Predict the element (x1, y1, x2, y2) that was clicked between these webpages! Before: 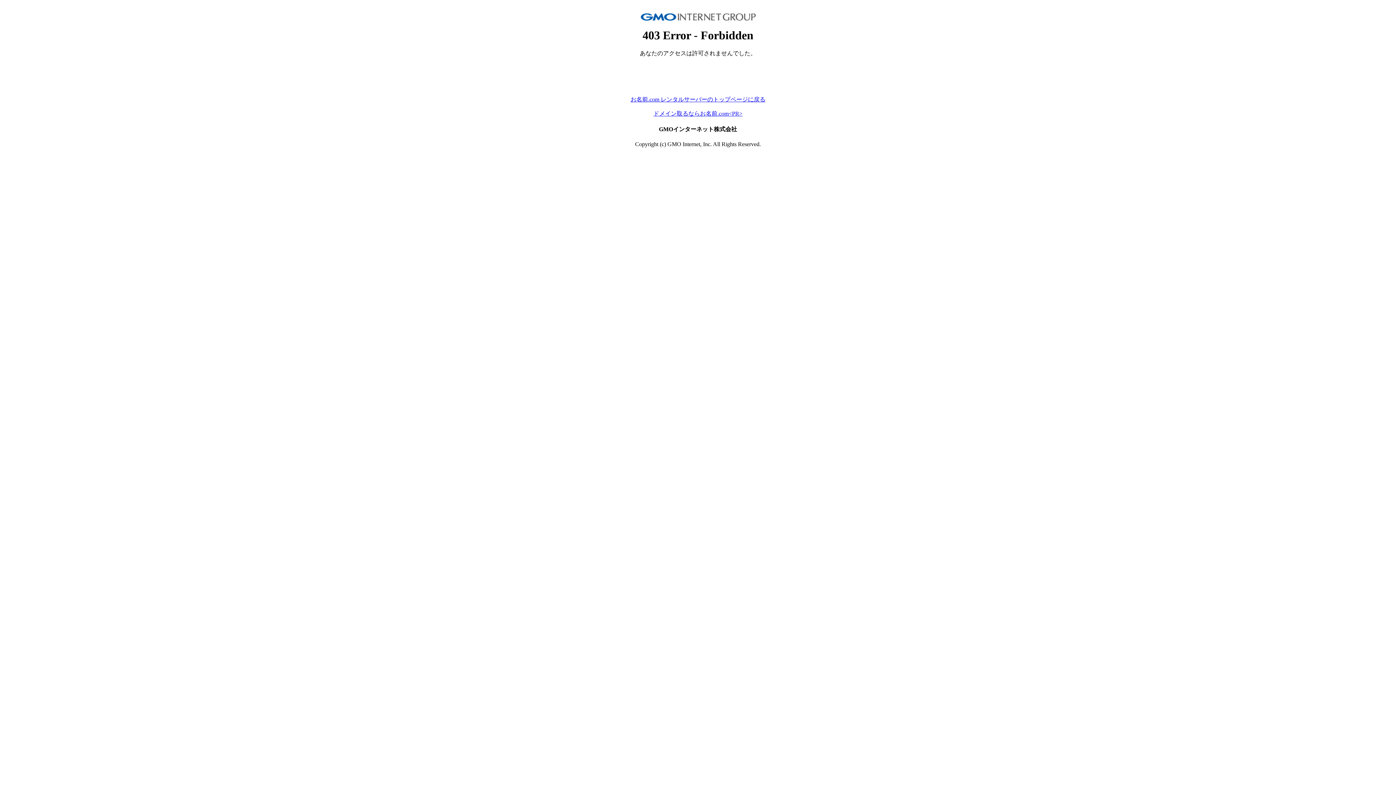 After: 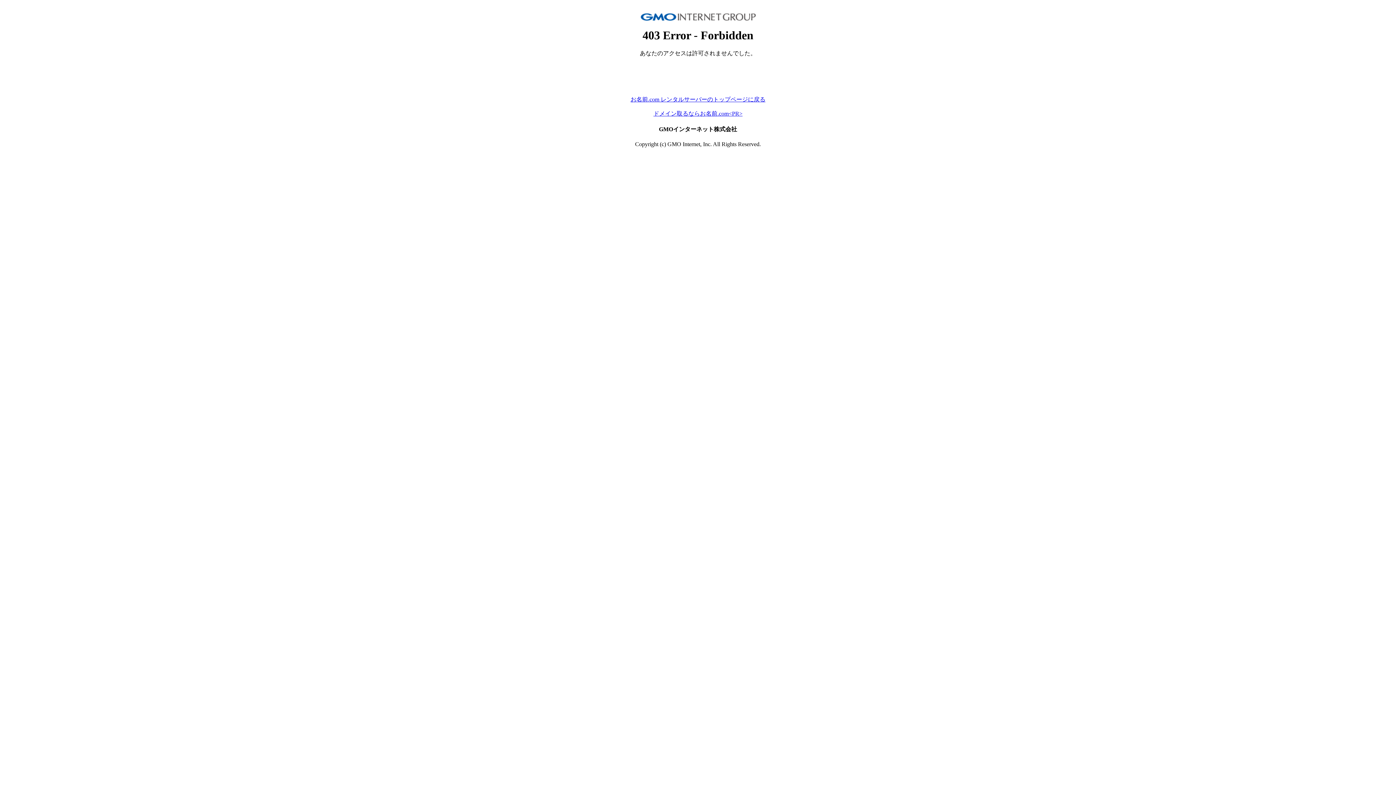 Action: label: お名前.com レンタルサーバーのトップページに戻る bbox: (630, 96, 765, 102)